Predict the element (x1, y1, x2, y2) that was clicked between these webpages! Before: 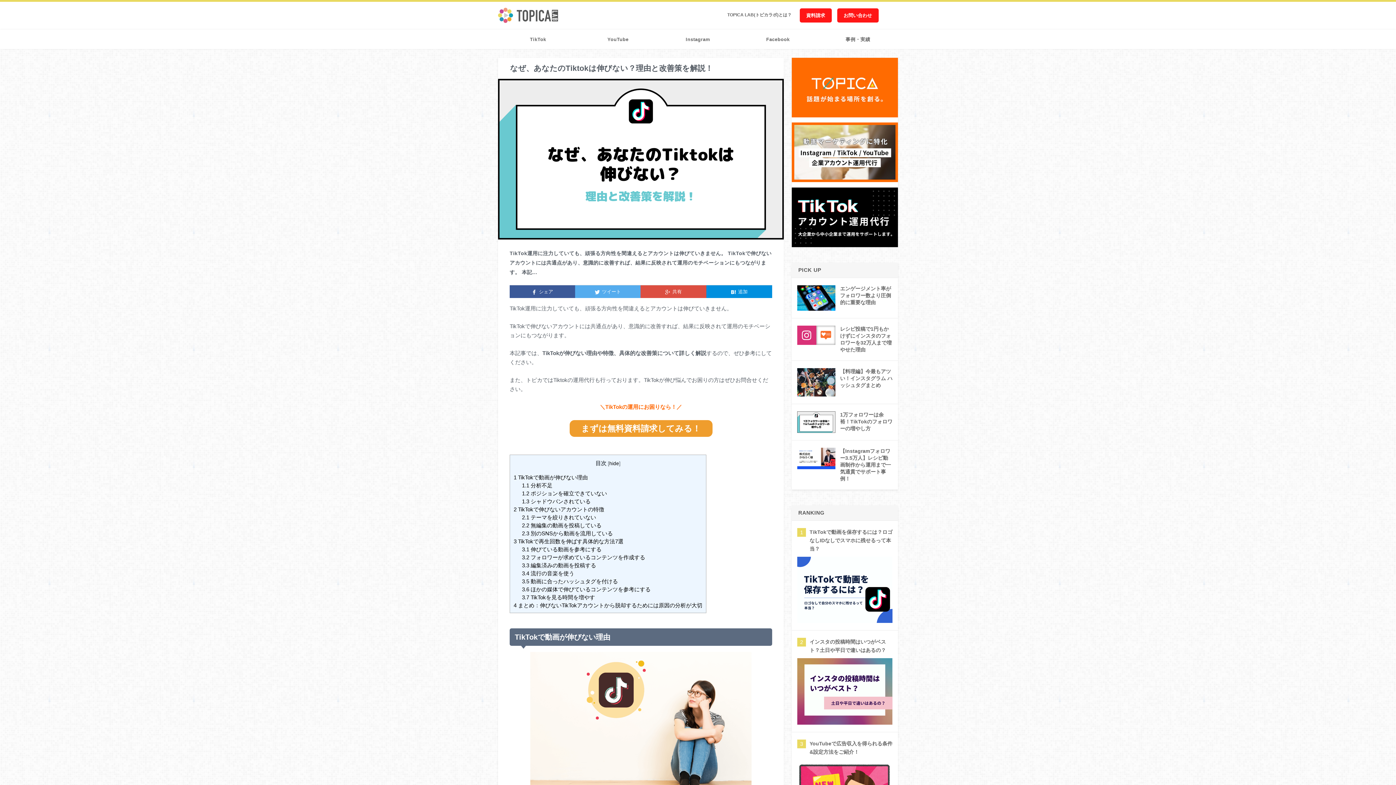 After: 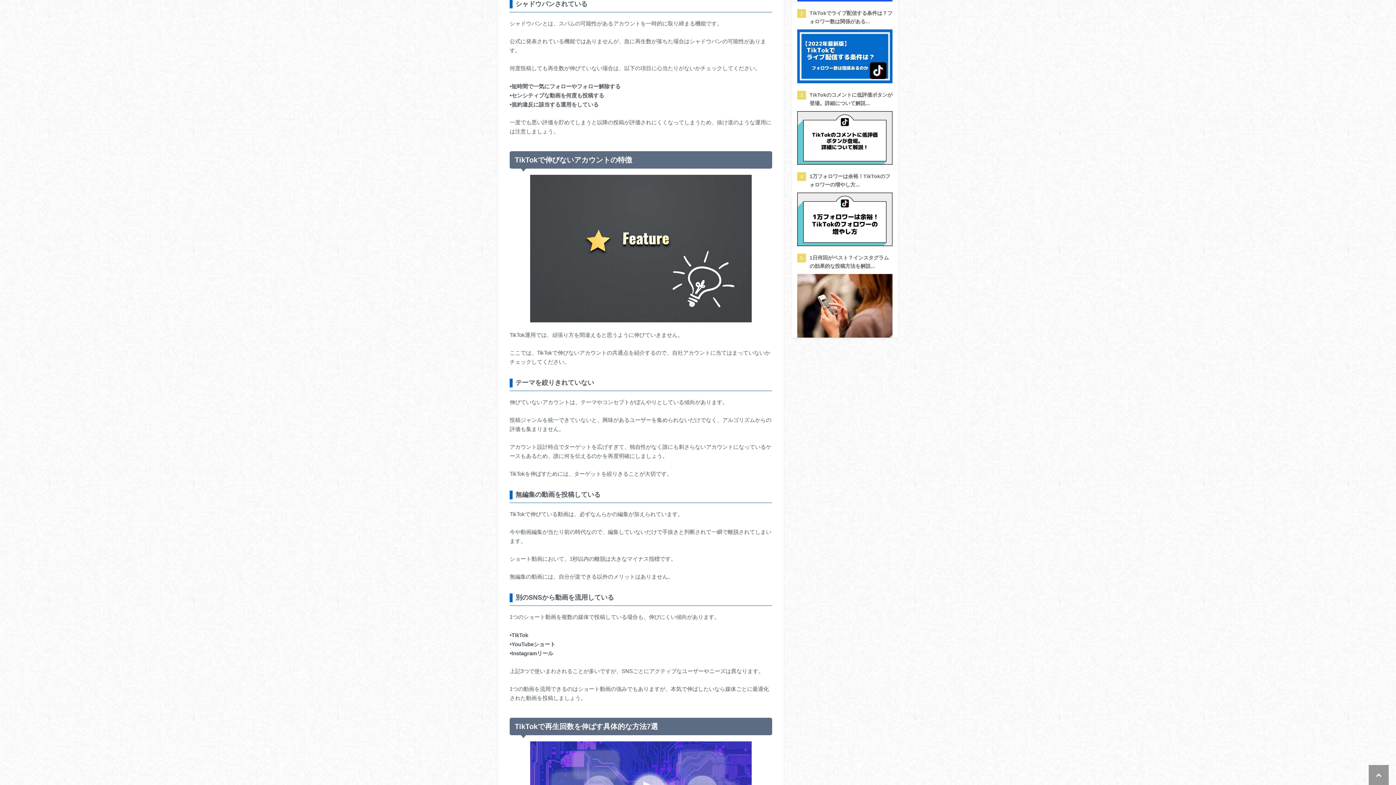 Action: bbox: (522, 498, 590, 504) label: 1.3 シャドウバンされている